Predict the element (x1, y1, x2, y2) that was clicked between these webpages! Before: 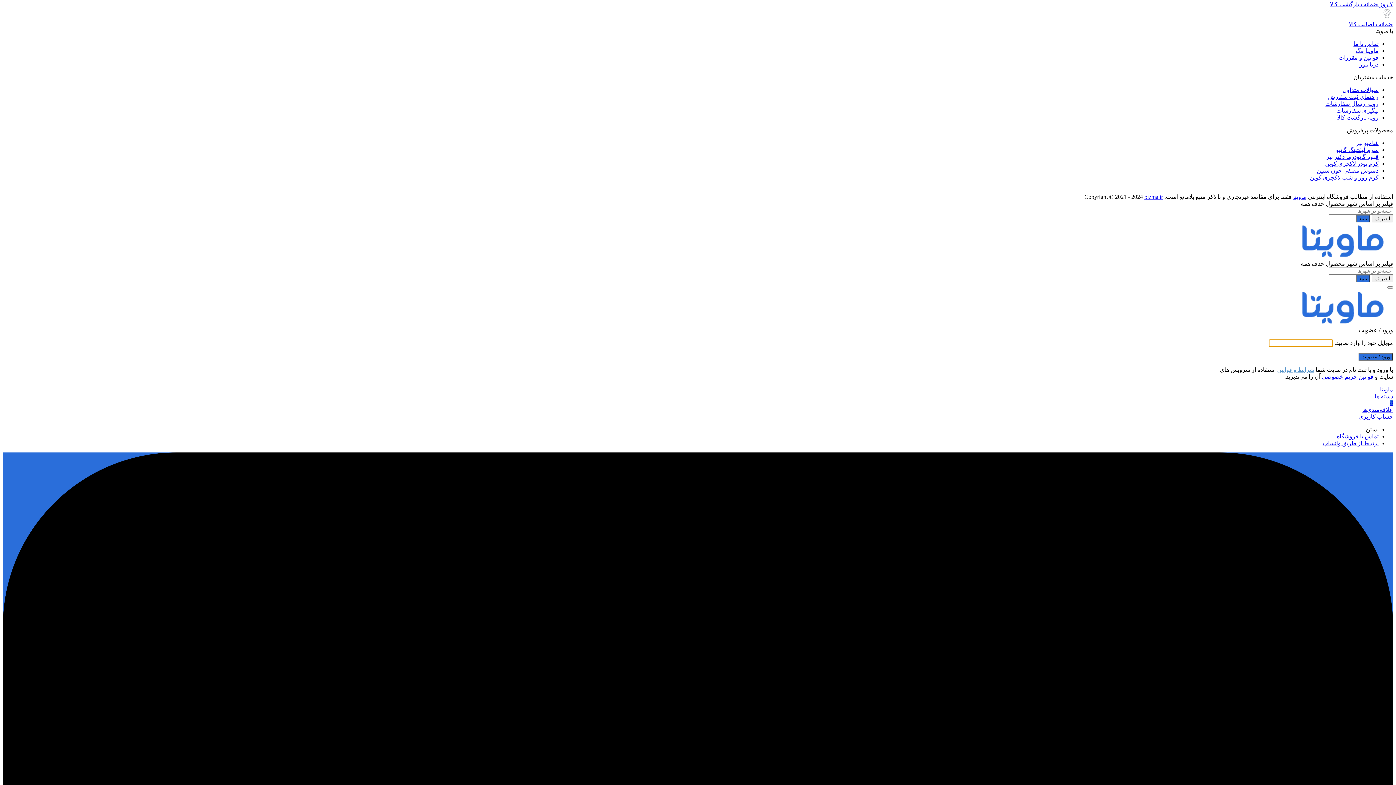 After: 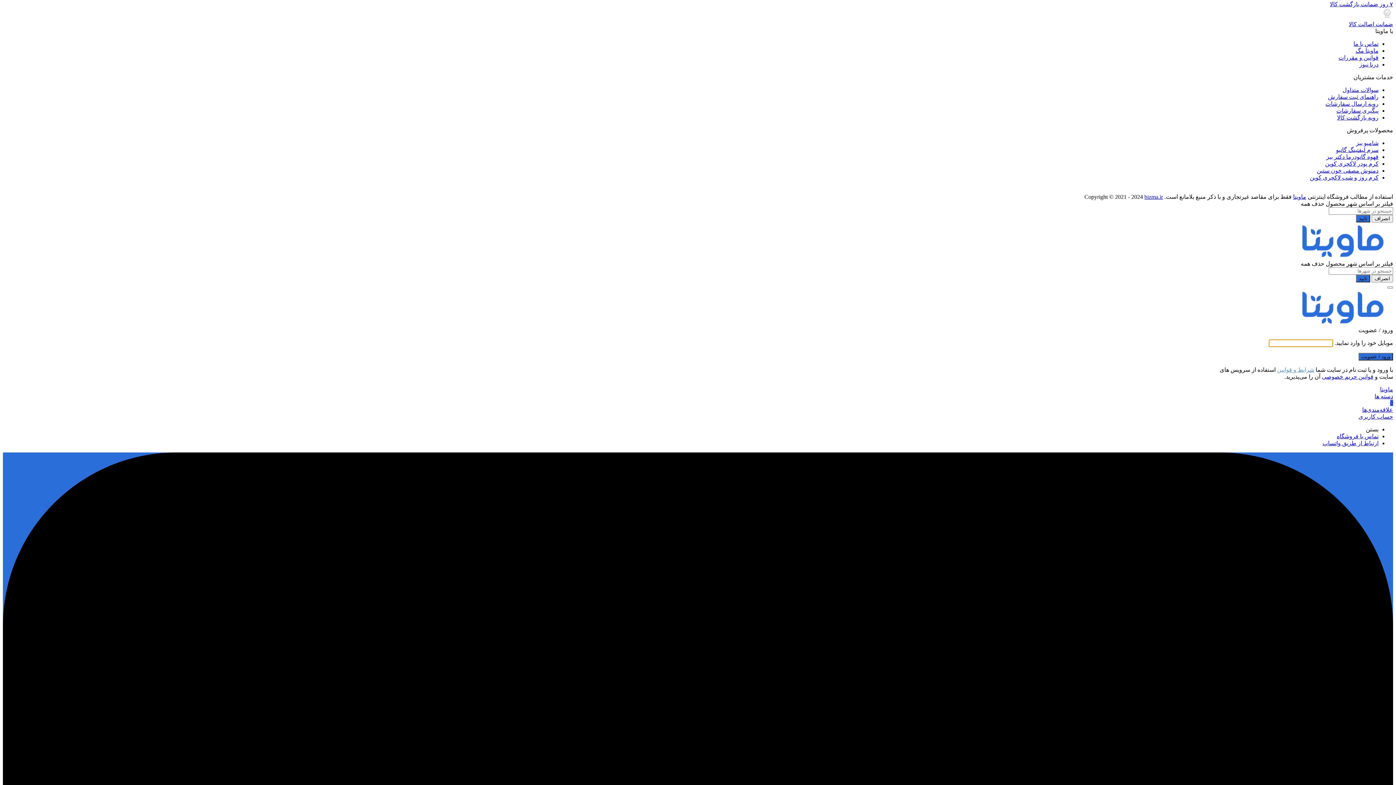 Action: bbox: (1293, 243, 1306, 249) label: ماویتا